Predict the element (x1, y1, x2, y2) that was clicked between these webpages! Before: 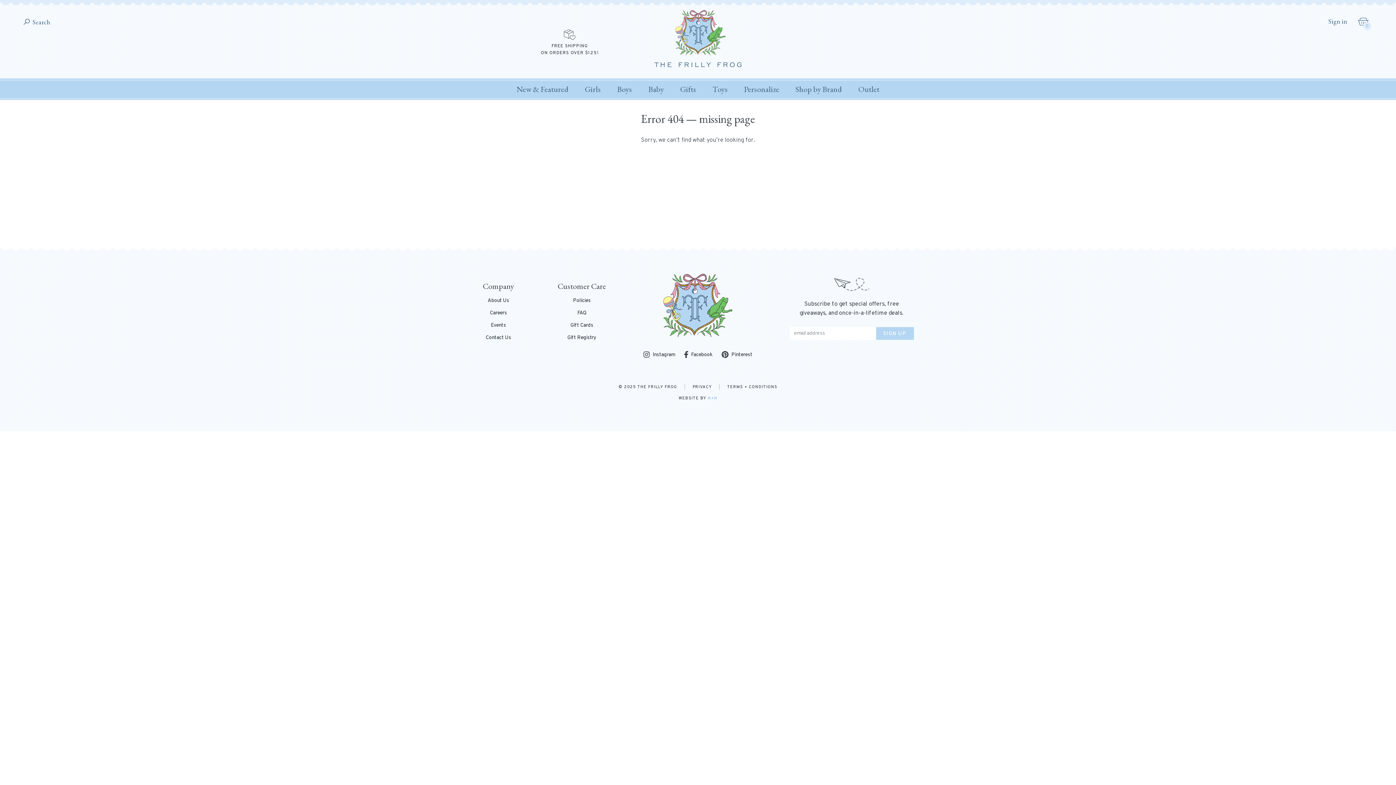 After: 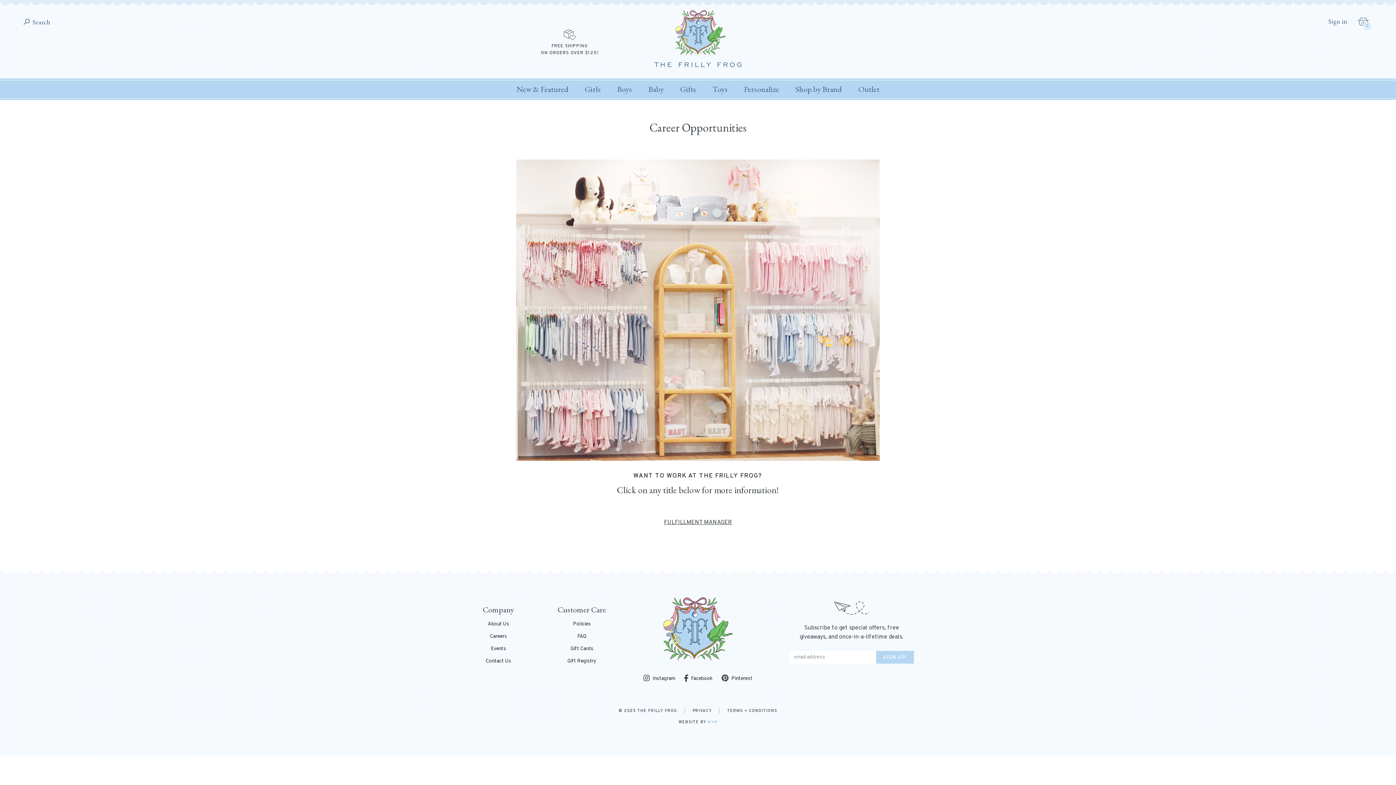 Action: bbox: (482, 310, 514, 315) label: Careers